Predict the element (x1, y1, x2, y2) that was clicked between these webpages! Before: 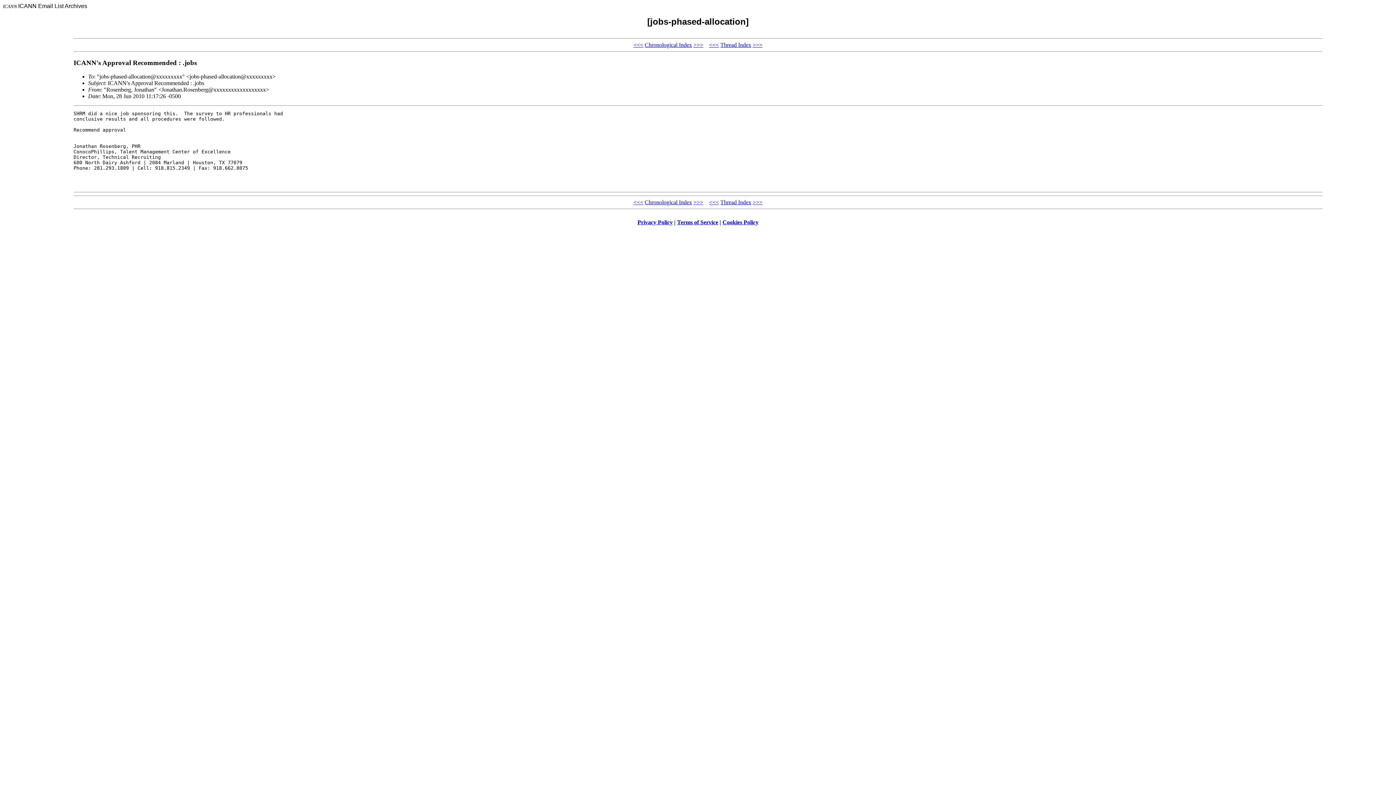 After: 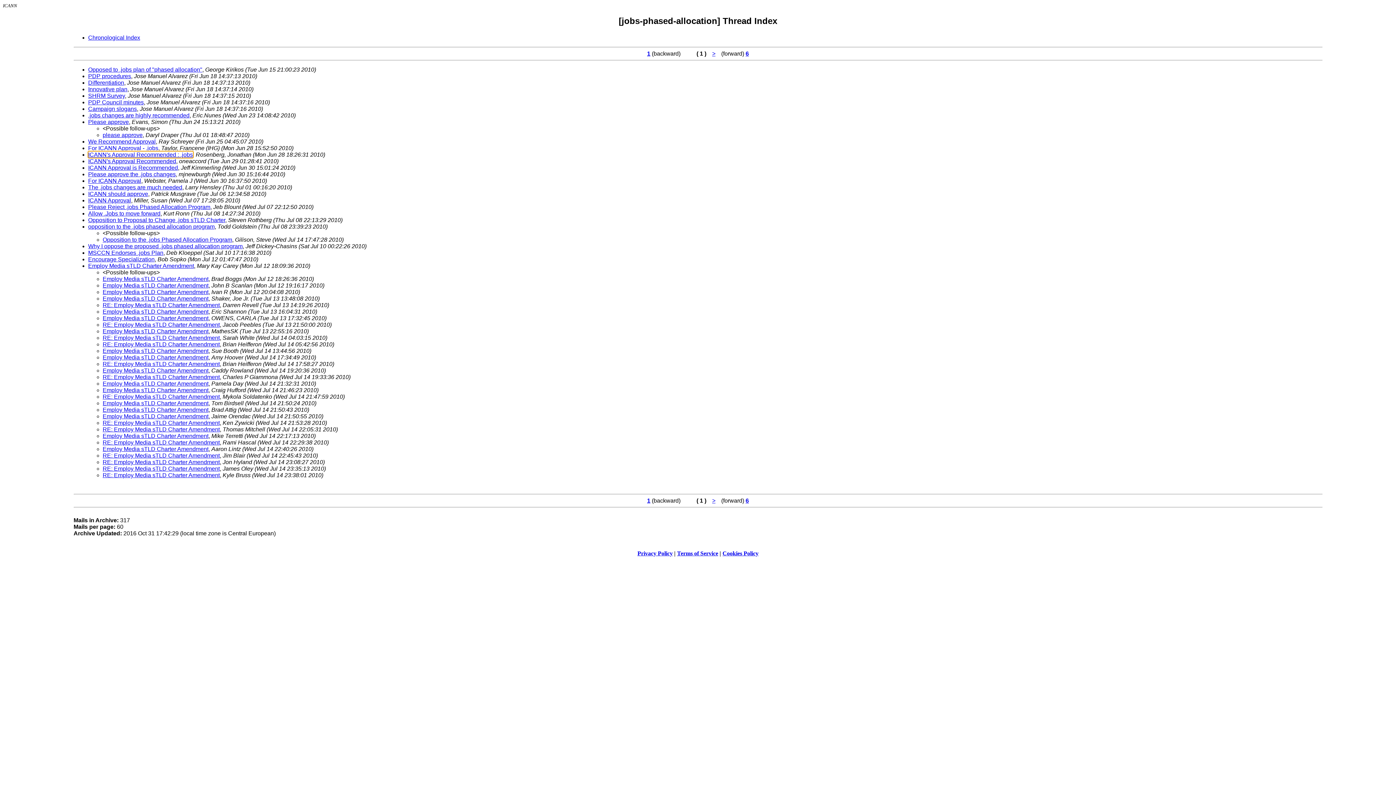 Action: label: Thread Index bbox: (720, 41, 751, 47)